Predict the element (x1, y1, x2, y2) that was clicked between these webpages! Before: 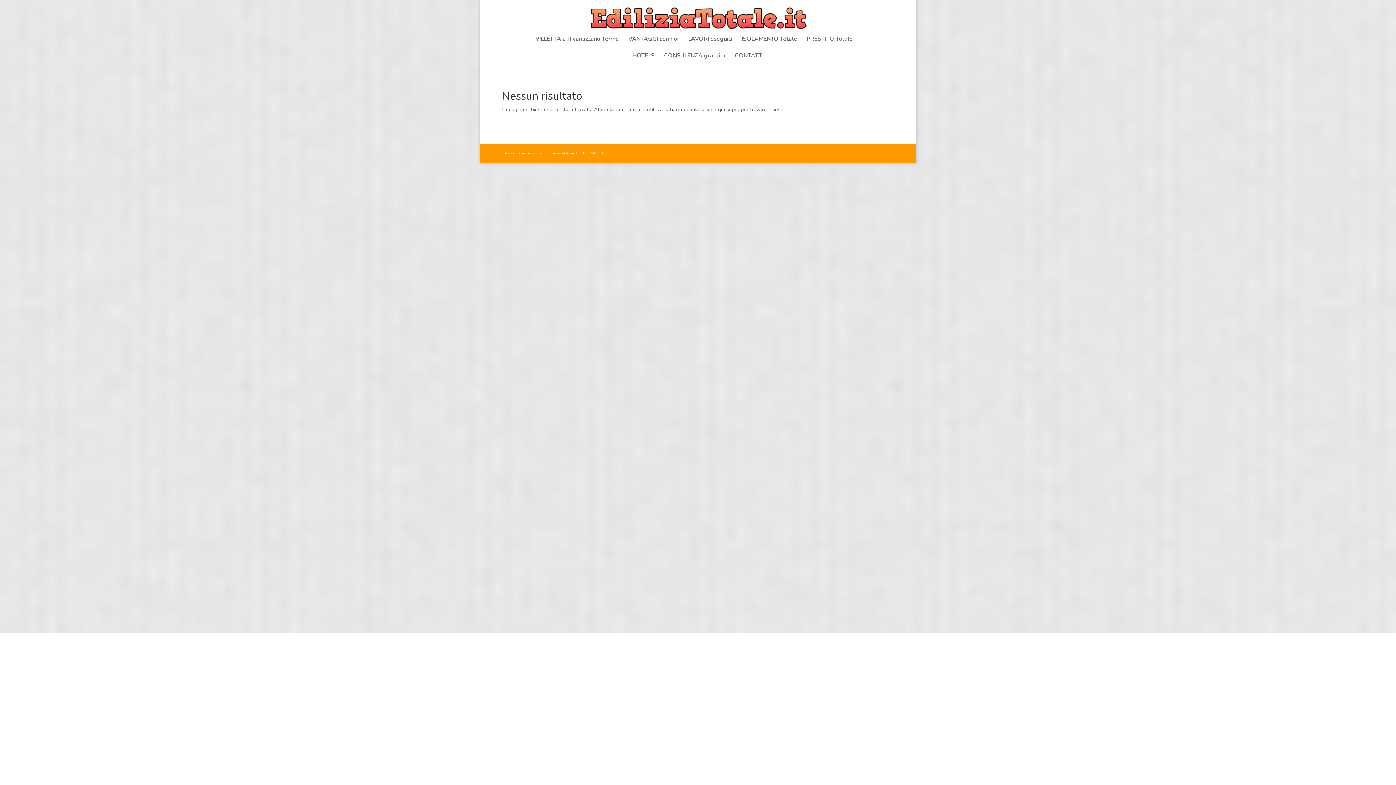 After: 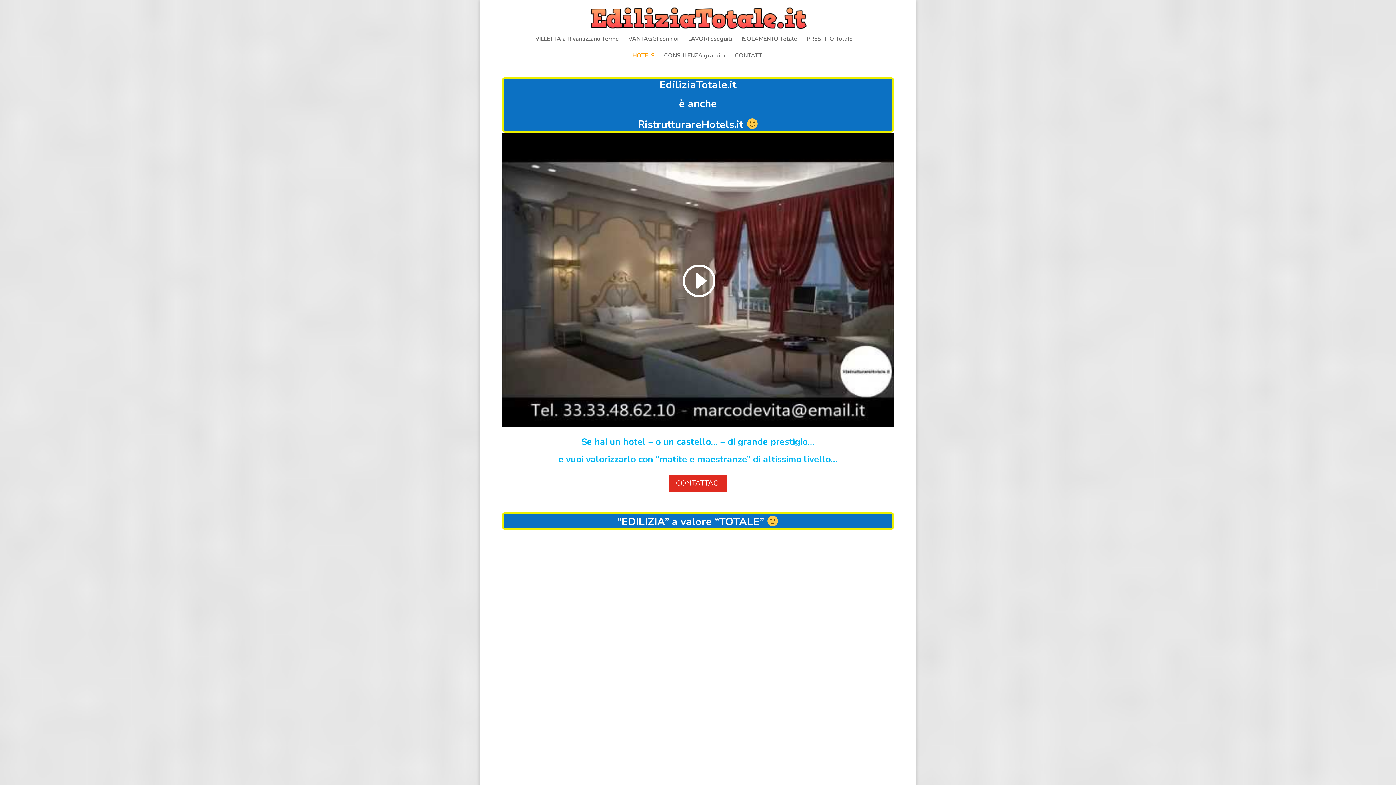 Action: bbox: (632, 53, 654, 69) label: HOTELS